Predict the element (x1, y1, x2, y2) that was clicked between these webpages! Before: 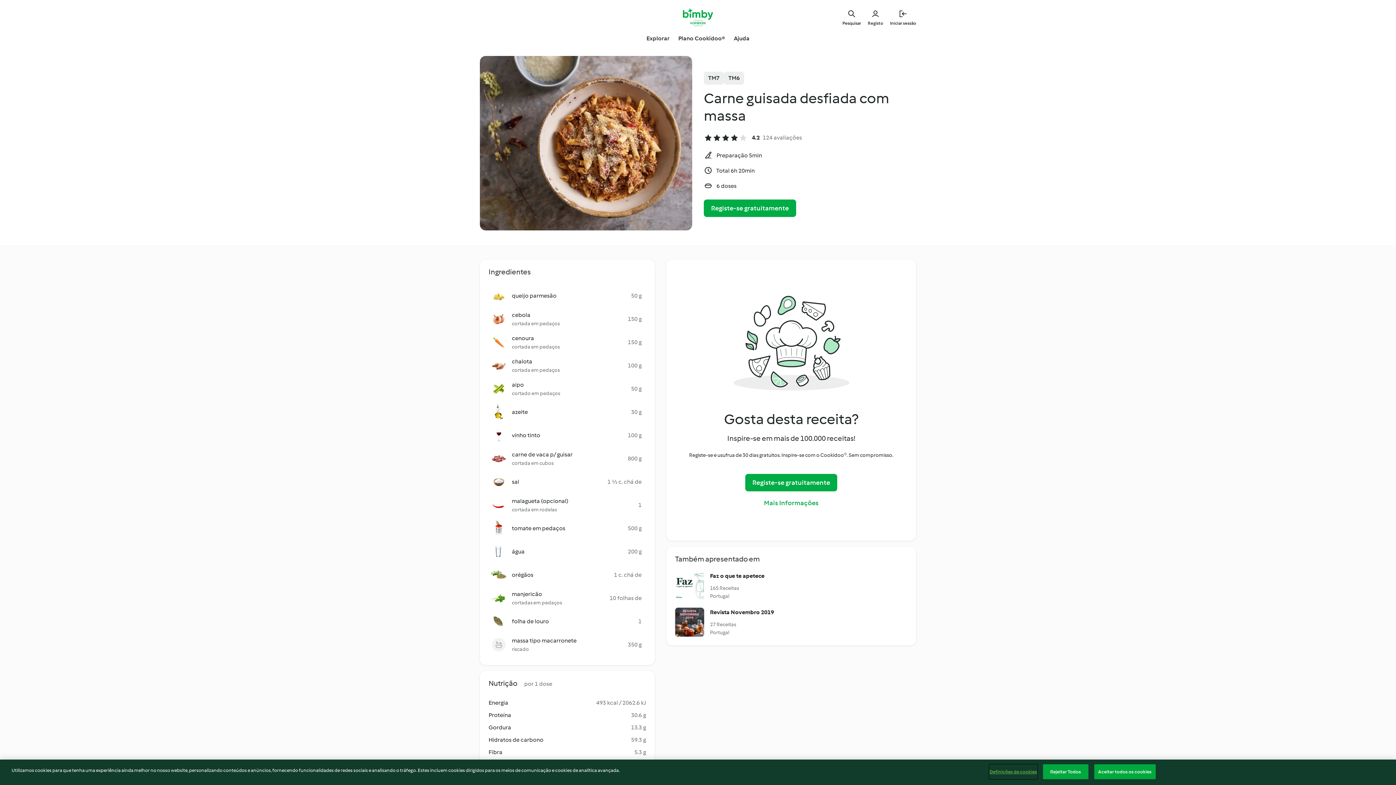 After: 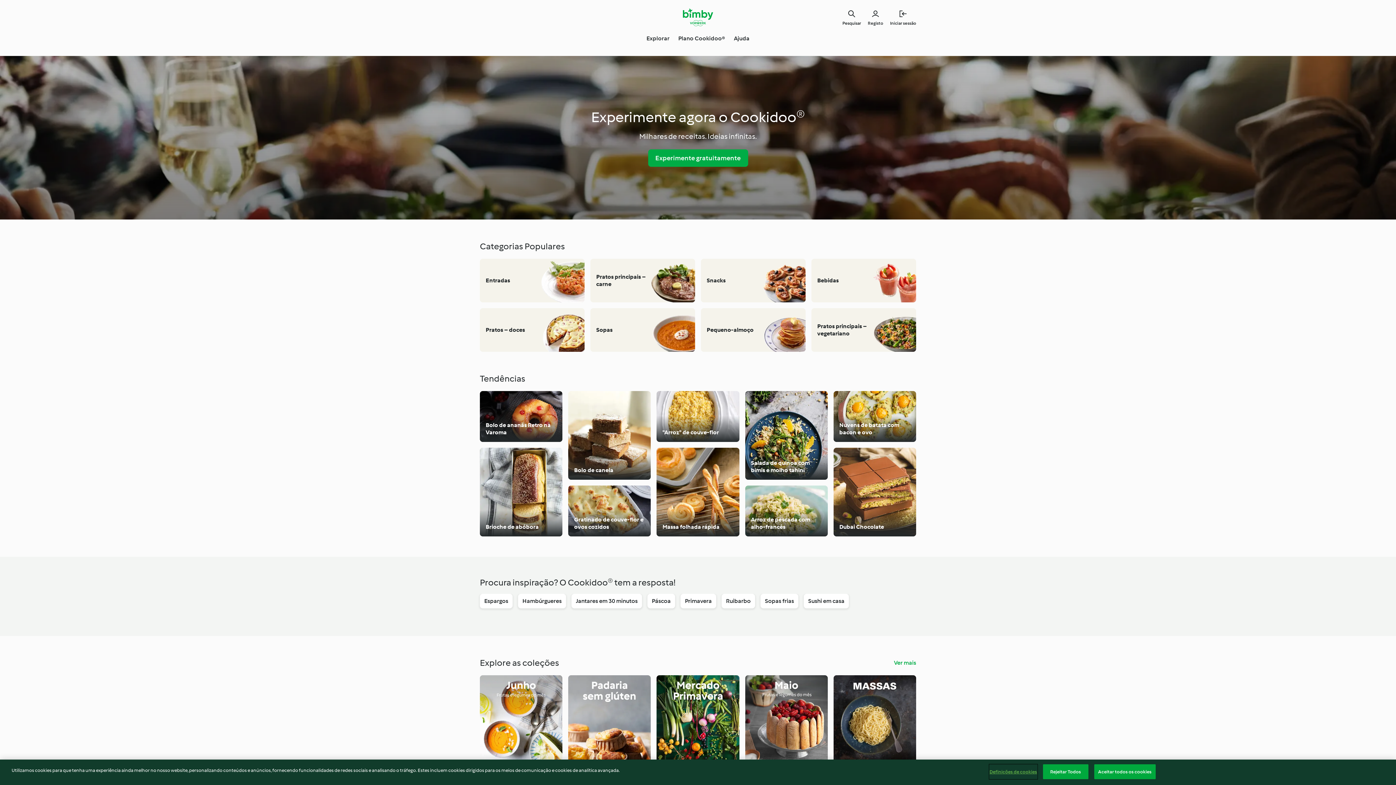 Action: label: Explorar bbox: (646, 34, 669, 42)